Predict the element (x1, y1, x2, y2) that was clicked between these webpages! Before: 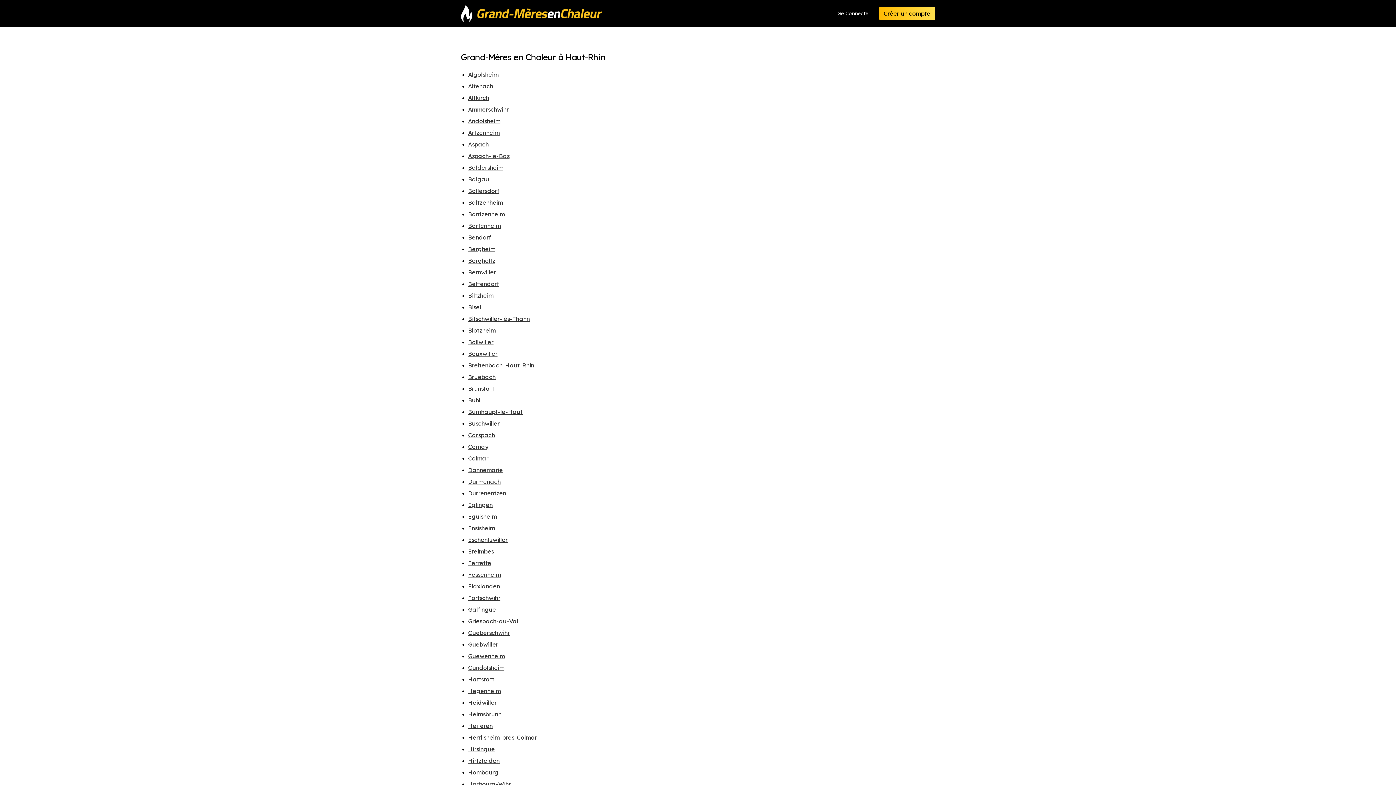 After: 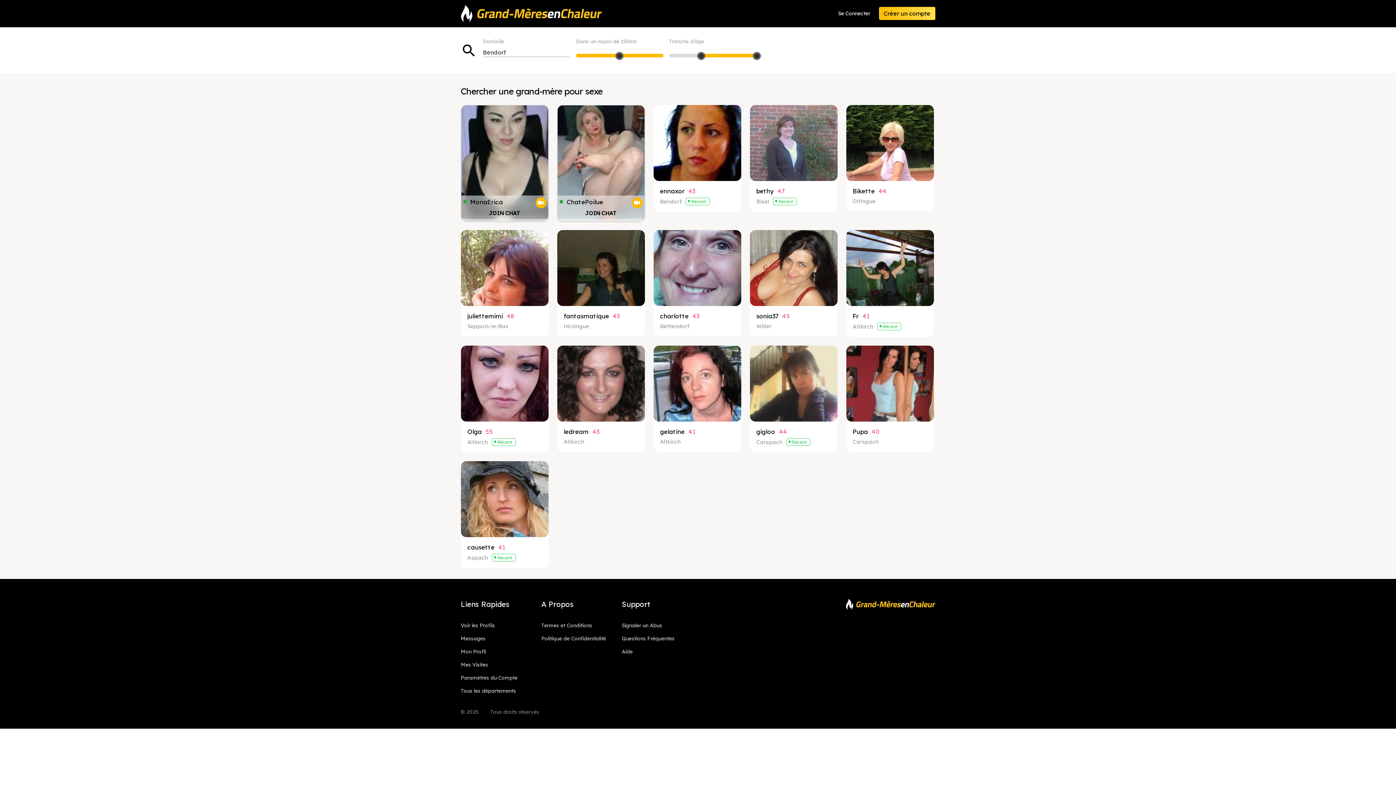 Action: label: Bendorf bbox: (468, 233, 491, 241)